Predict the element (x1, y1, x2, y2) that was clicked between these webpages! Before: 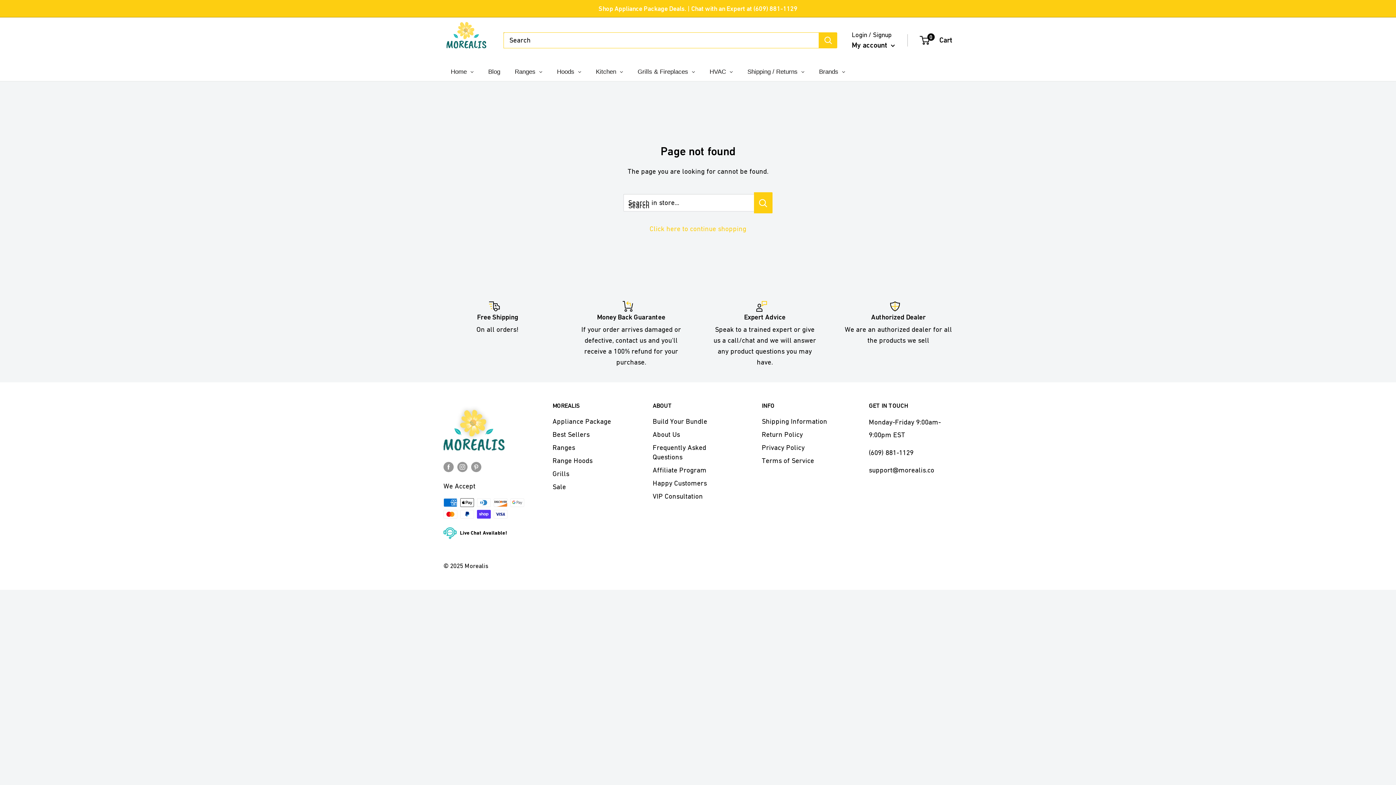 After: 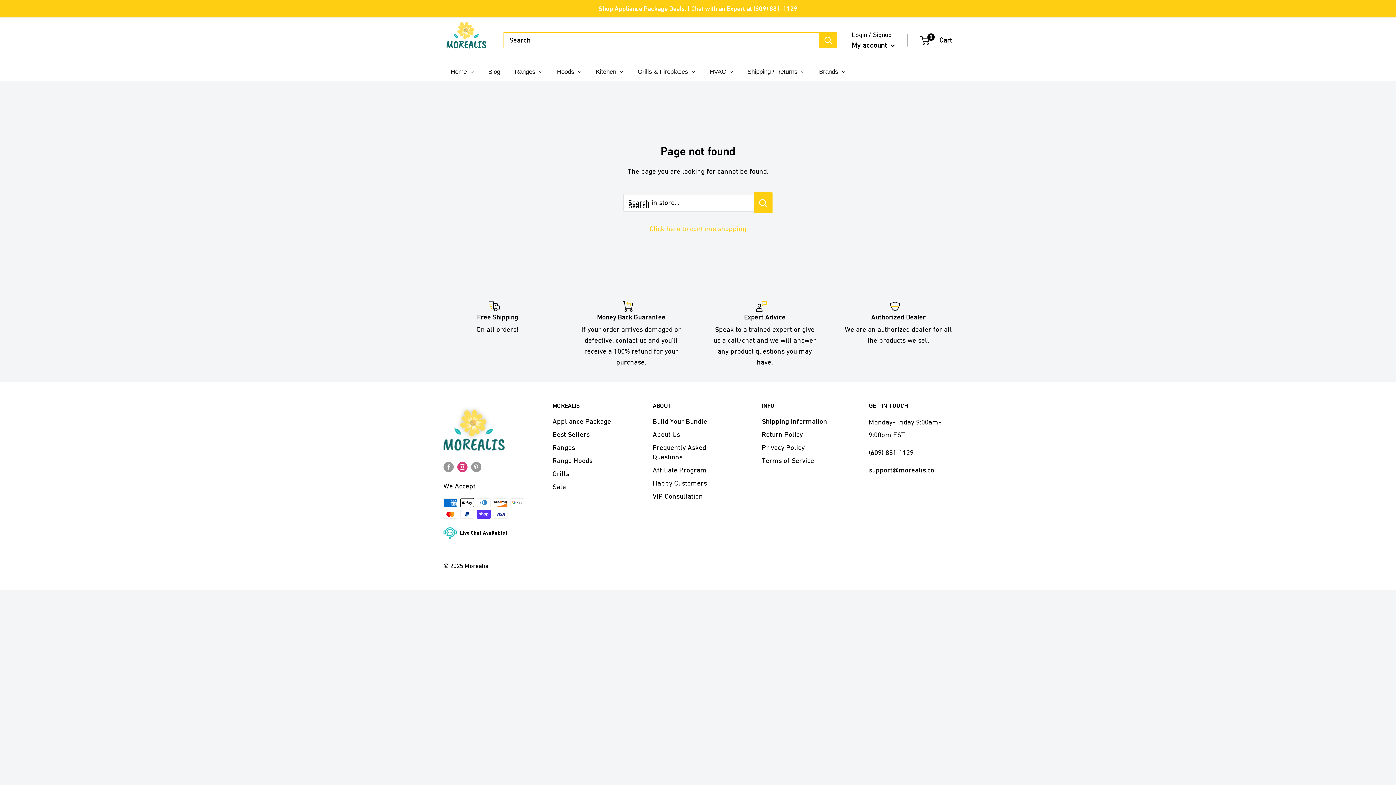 Action: label: Follow us on Instagram bbox: (457, 460, 467, 472)